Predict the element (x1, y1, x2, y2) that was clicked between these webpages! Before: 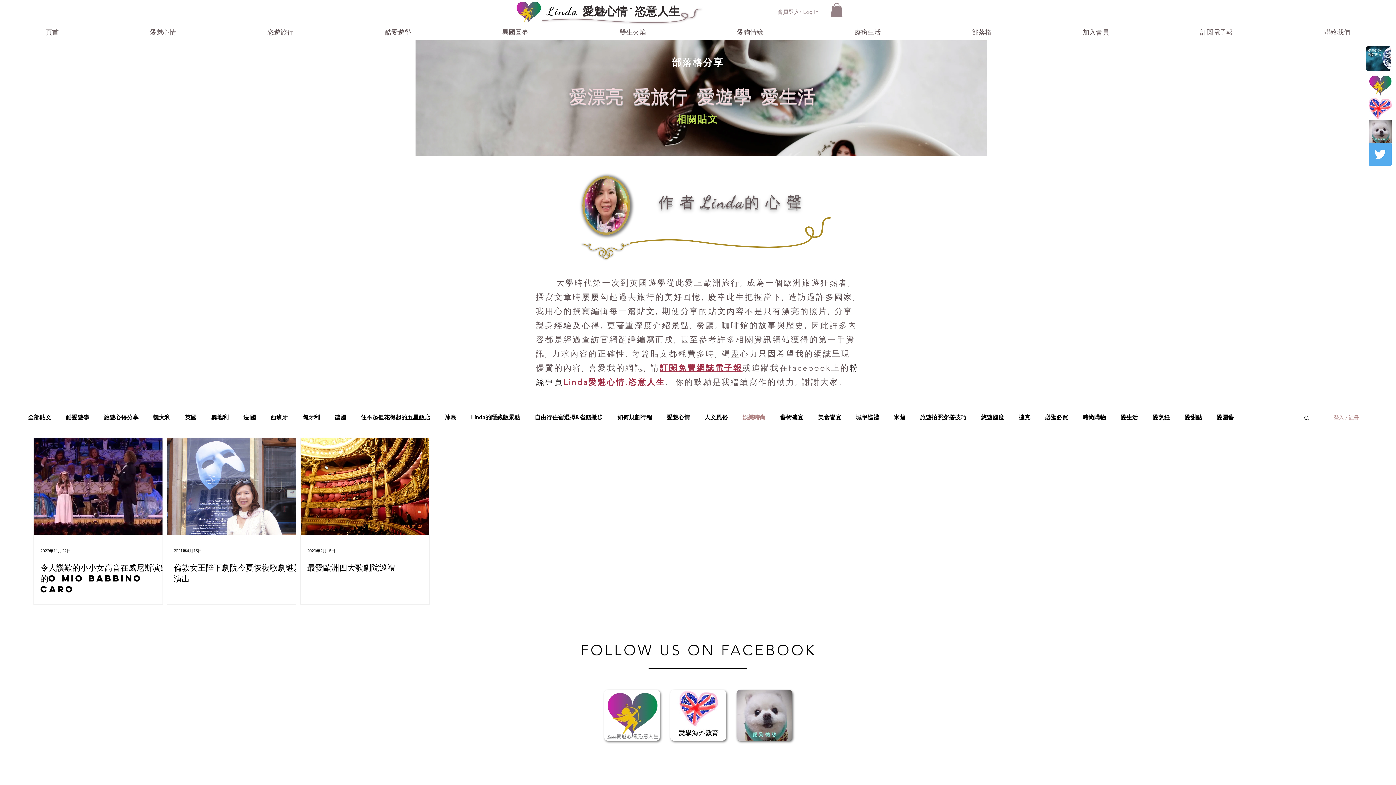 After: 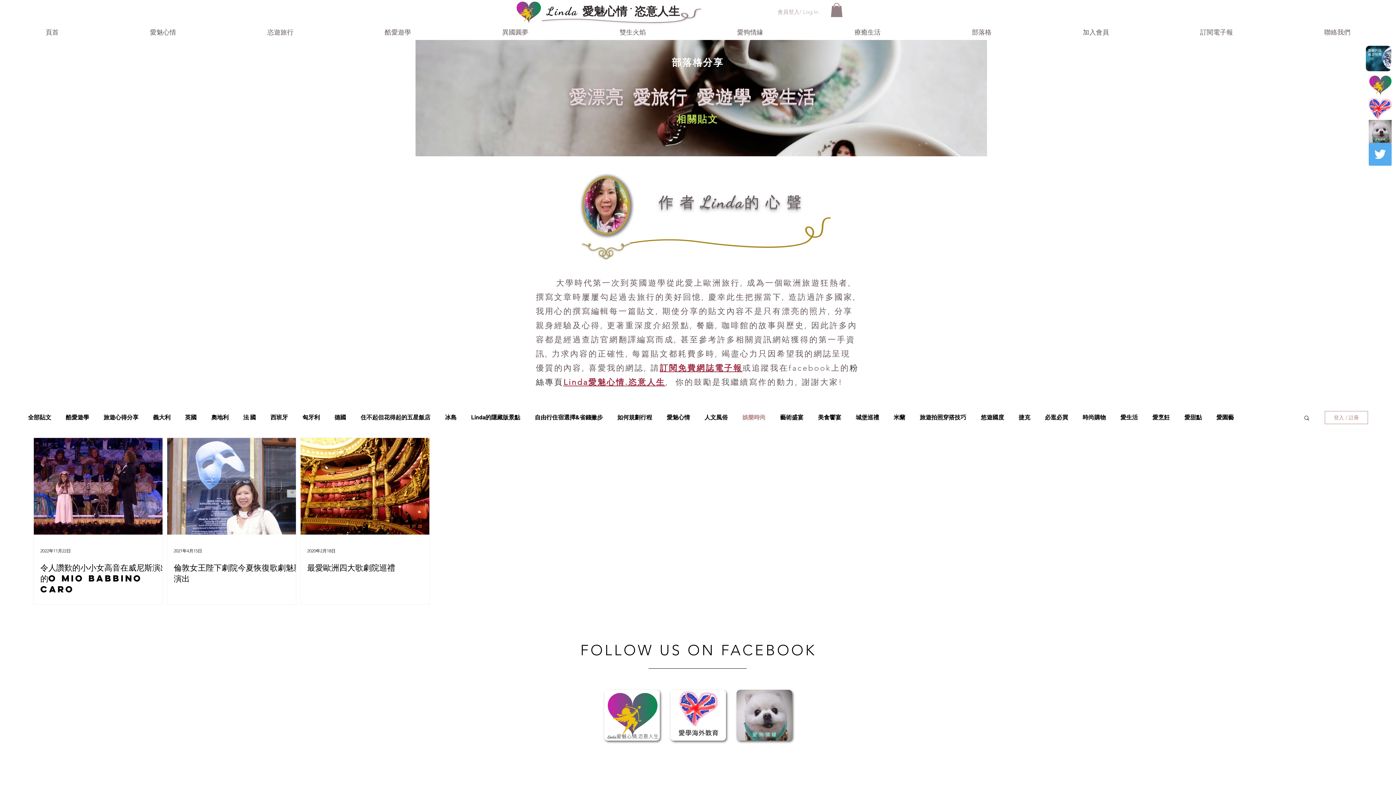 Action: label: 會員登入/ Log In bbox: (772, 5, 823, 17)